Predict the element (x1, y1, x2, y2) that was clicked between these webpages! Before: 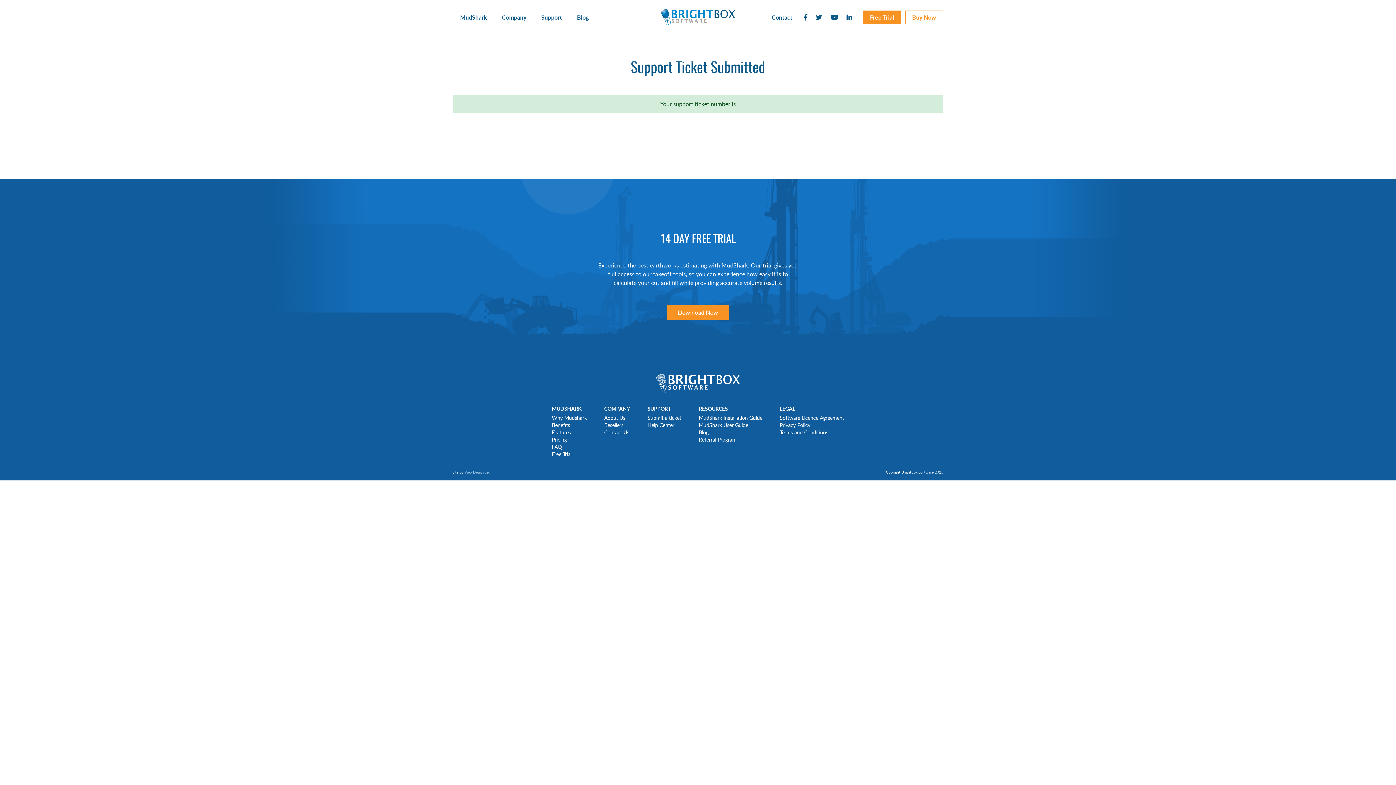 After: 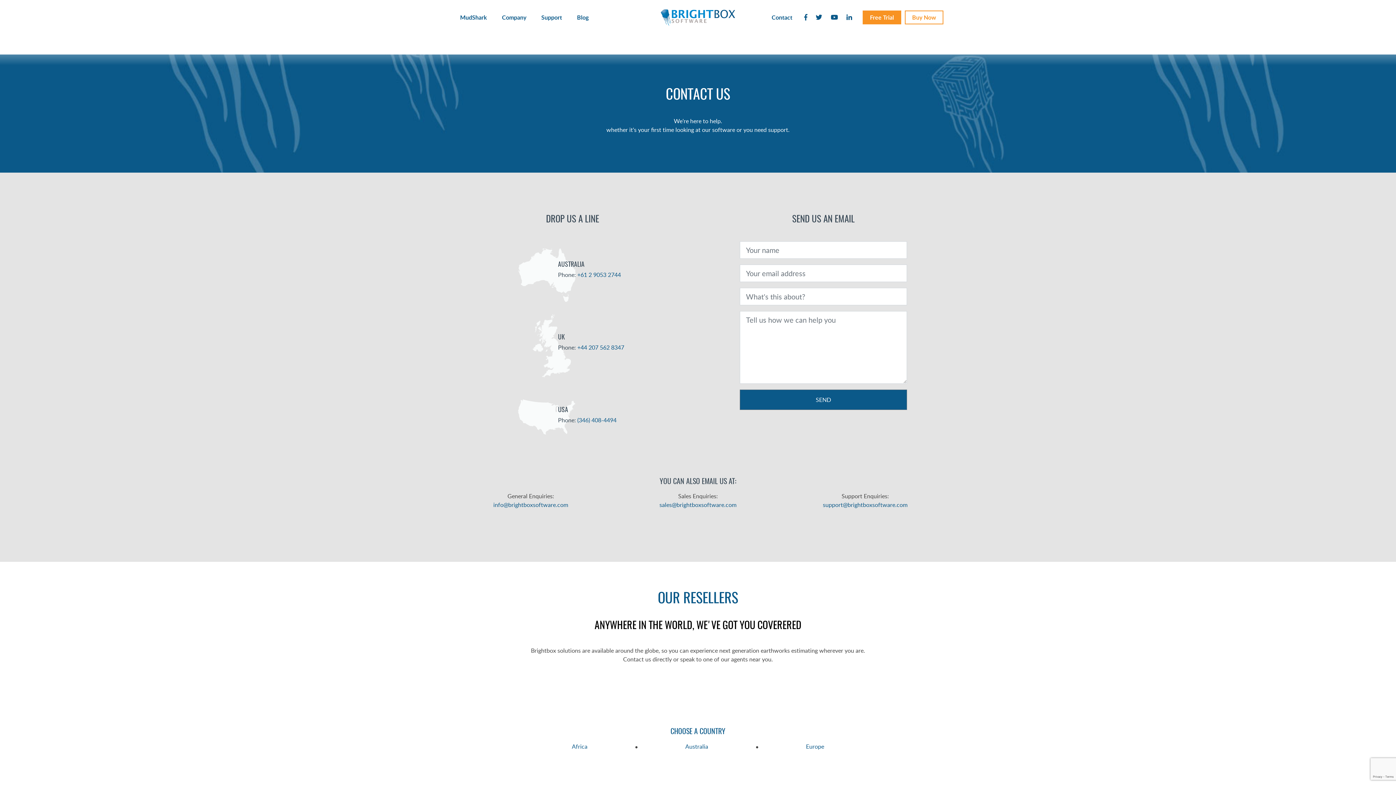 Action: label: Contact bbox: (764, 10, 800, 24)